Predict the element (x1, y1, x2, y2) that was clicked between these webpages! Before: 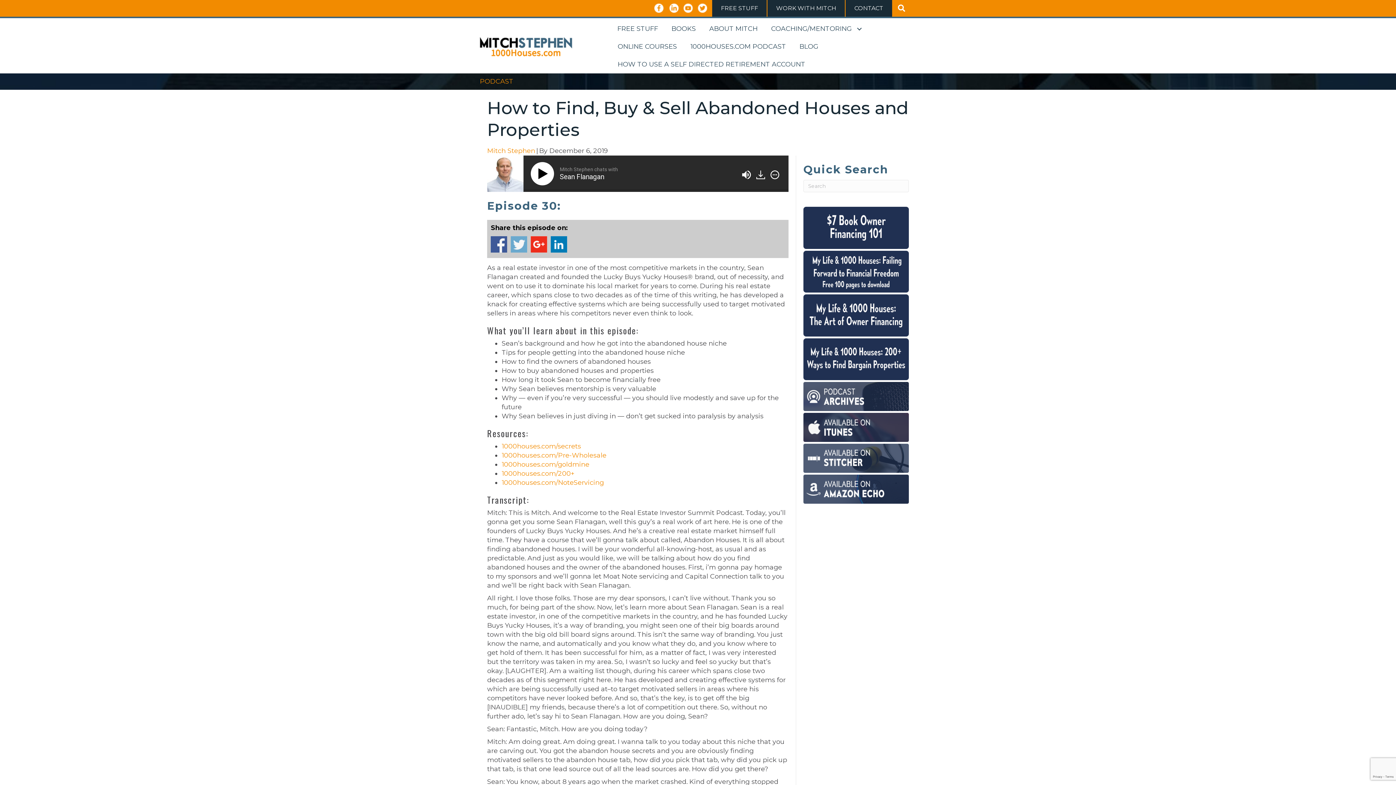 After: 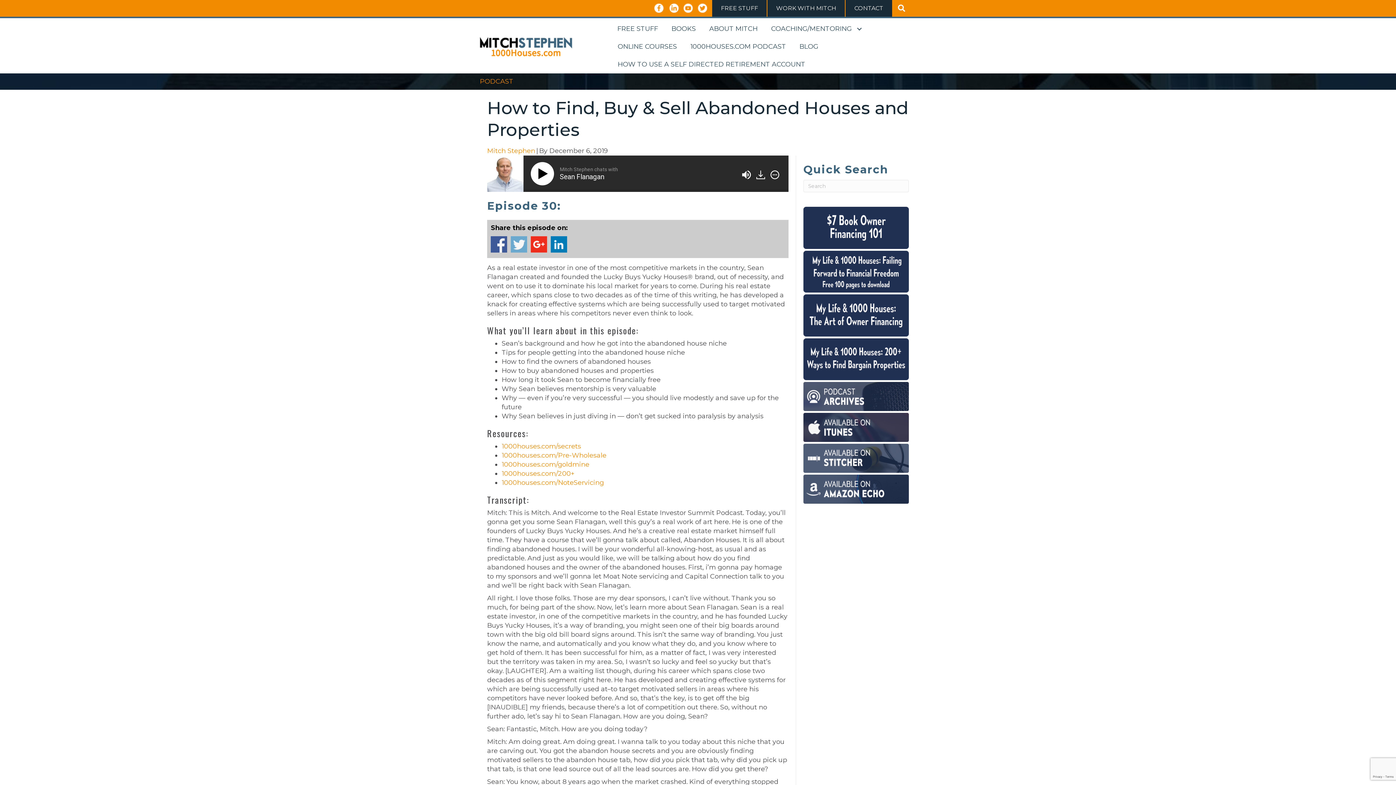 Action: bbox: (803, 311, 909, 319)